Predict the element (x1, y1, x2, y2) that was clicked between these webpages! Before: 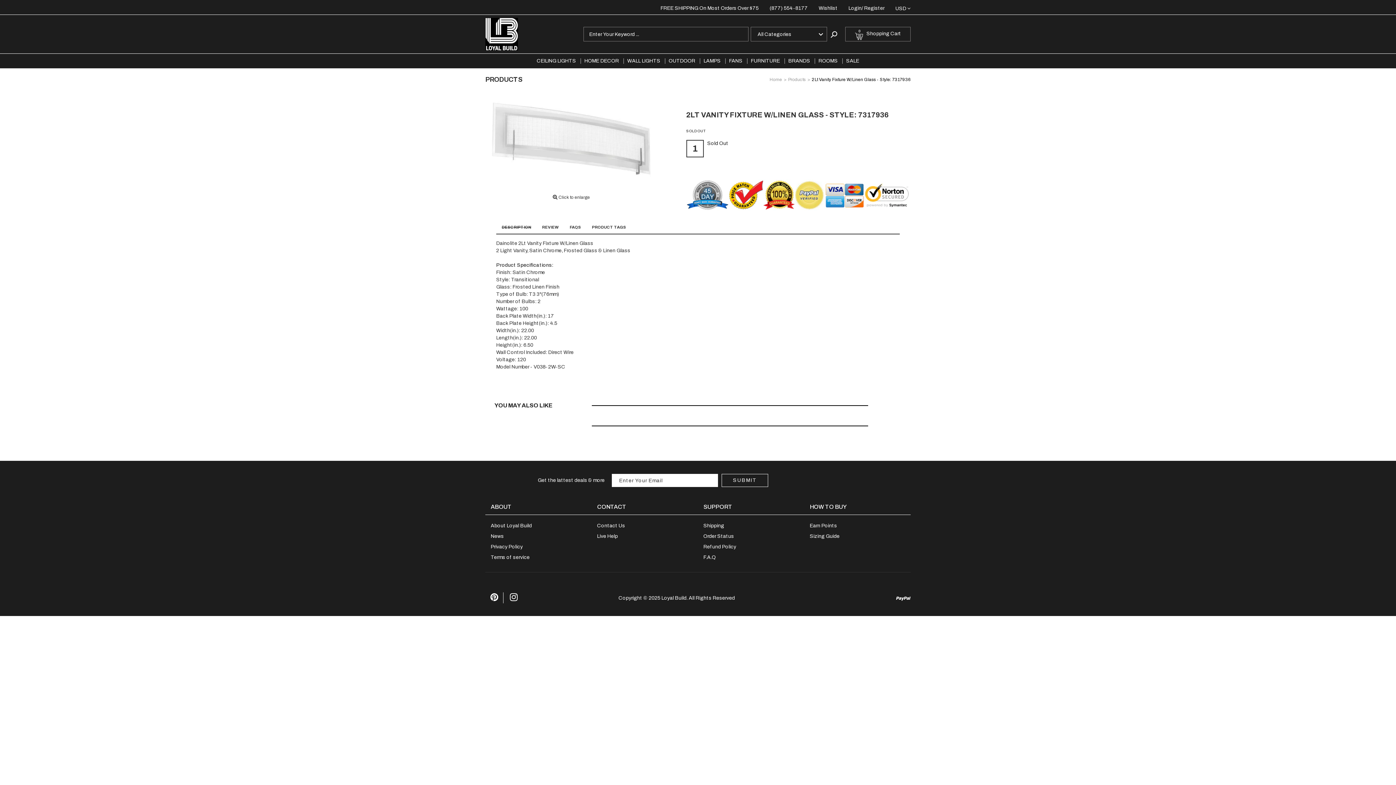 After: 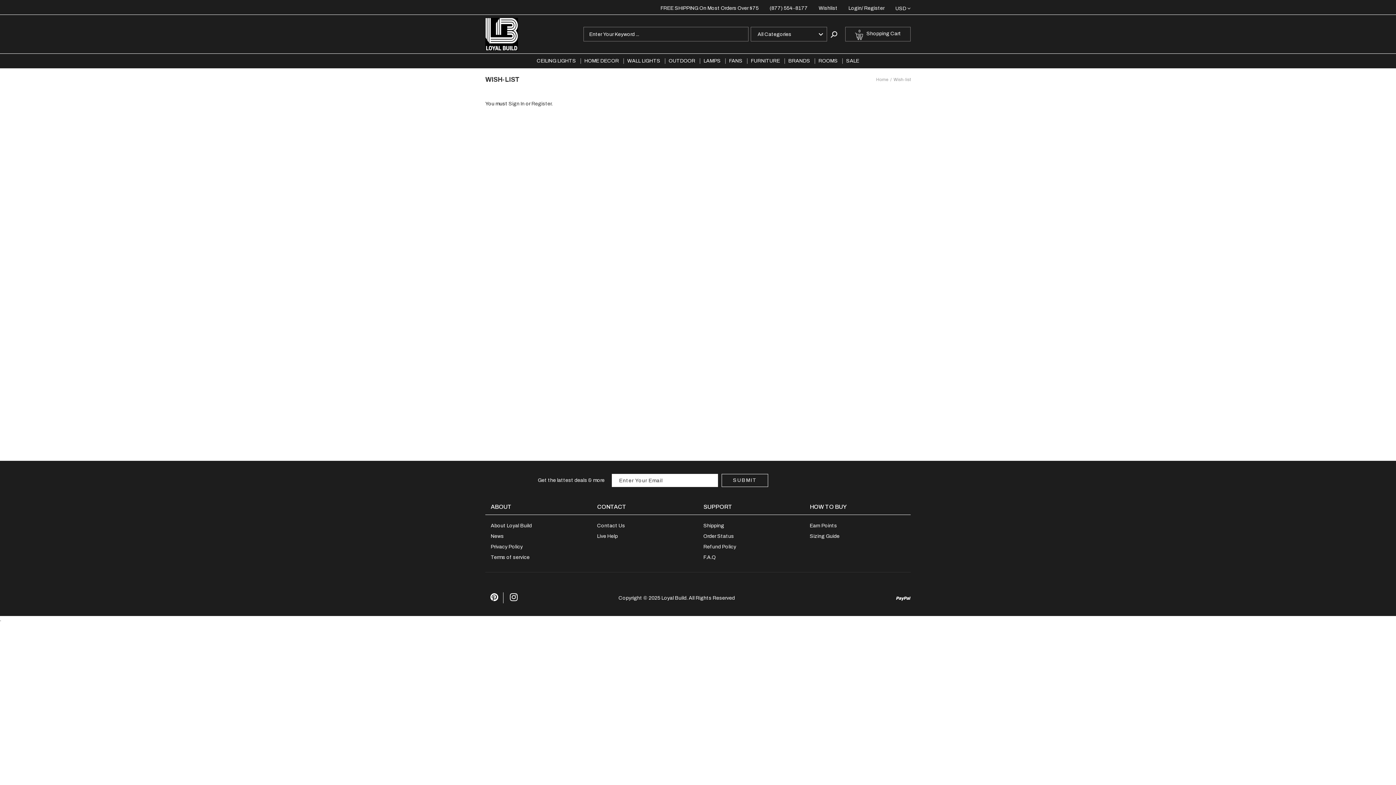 Action: label: Wishlist bbox: (818, 5, 837, 10)